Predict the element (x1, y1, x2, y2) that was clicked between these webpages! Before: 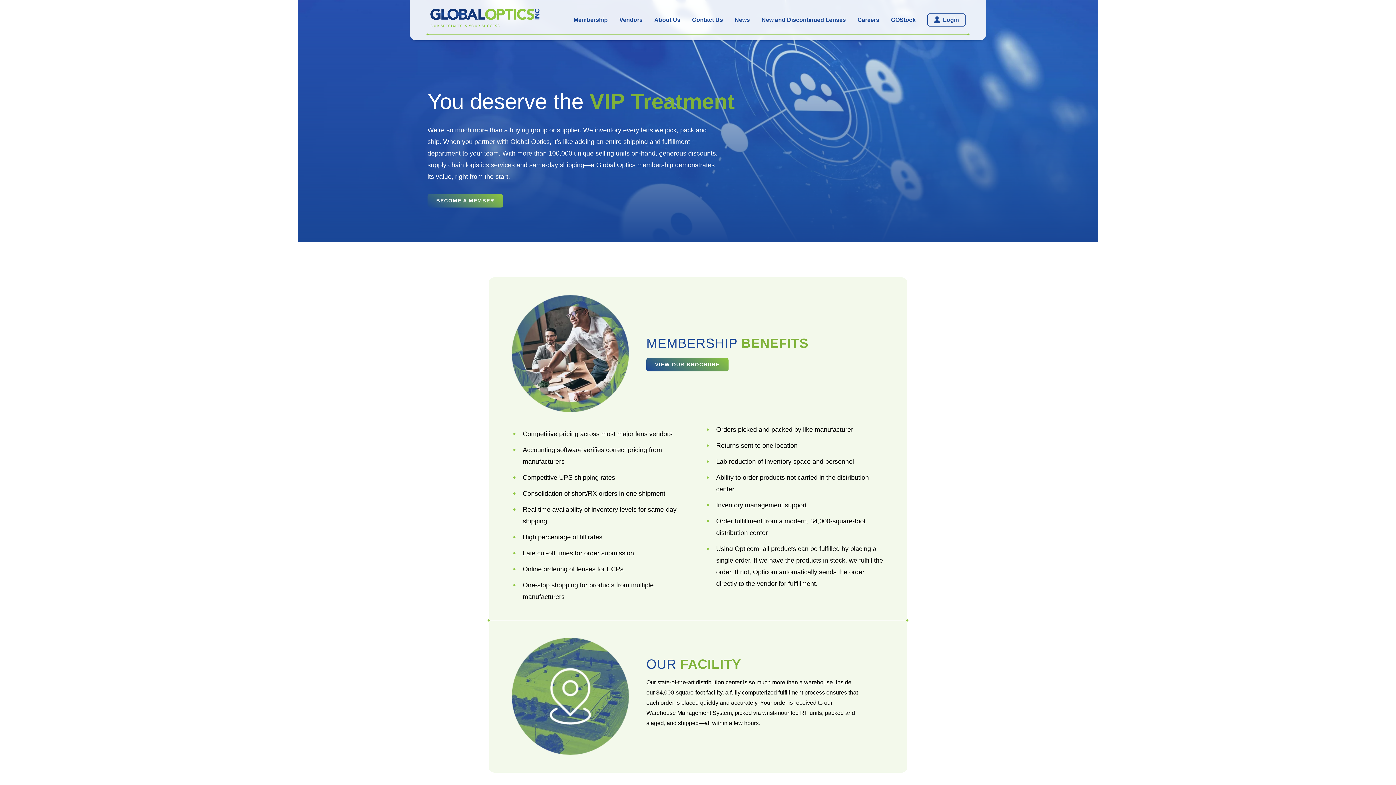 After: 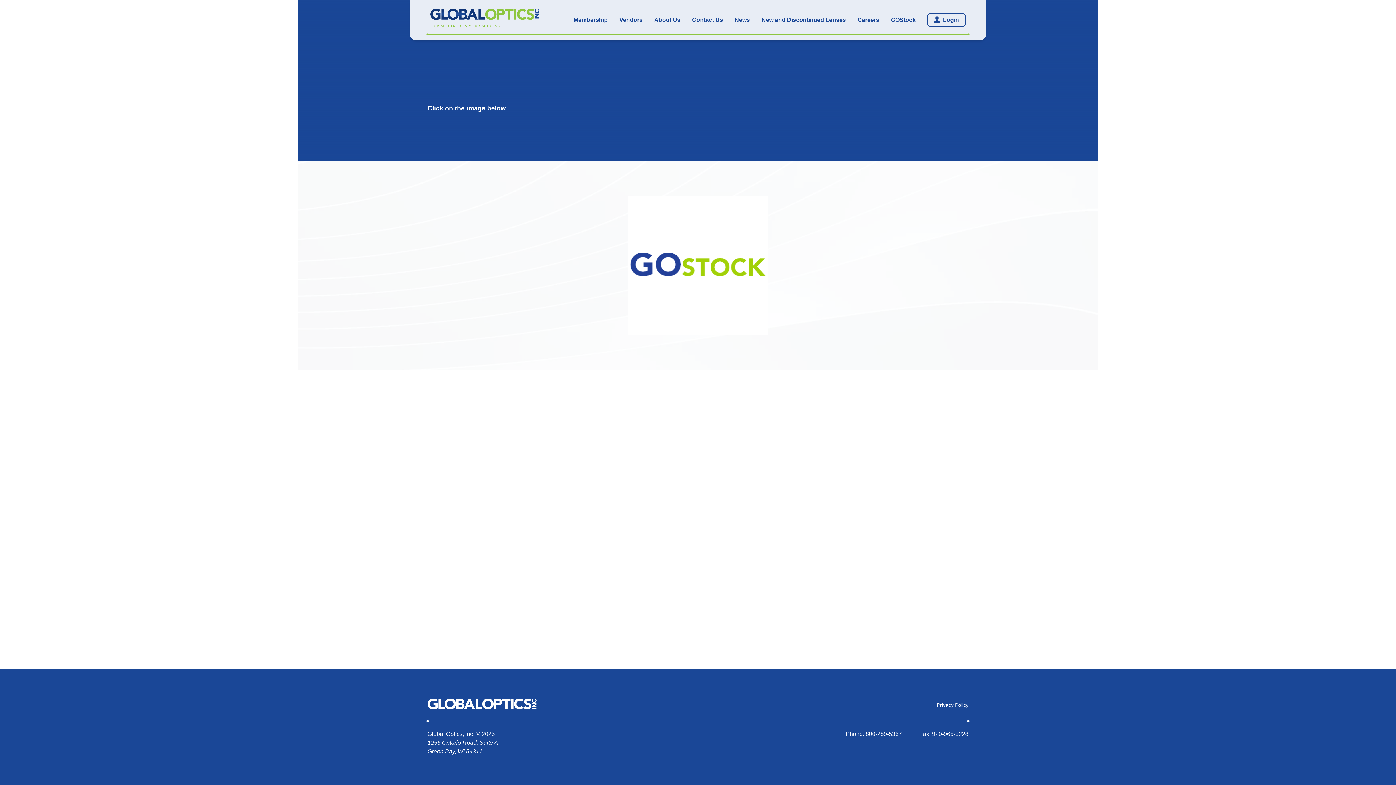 Action: label: GOStock bbox: (891, 15, 915, 24)